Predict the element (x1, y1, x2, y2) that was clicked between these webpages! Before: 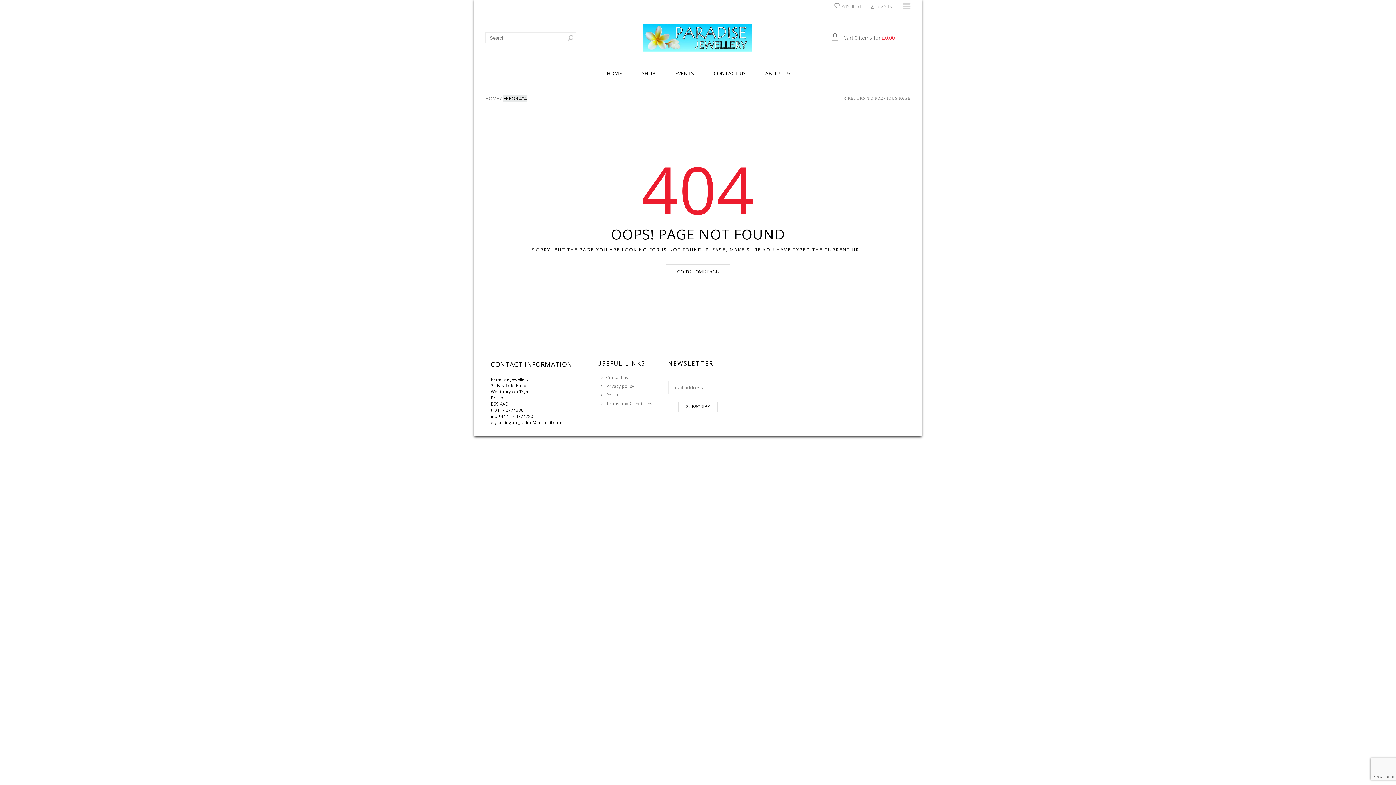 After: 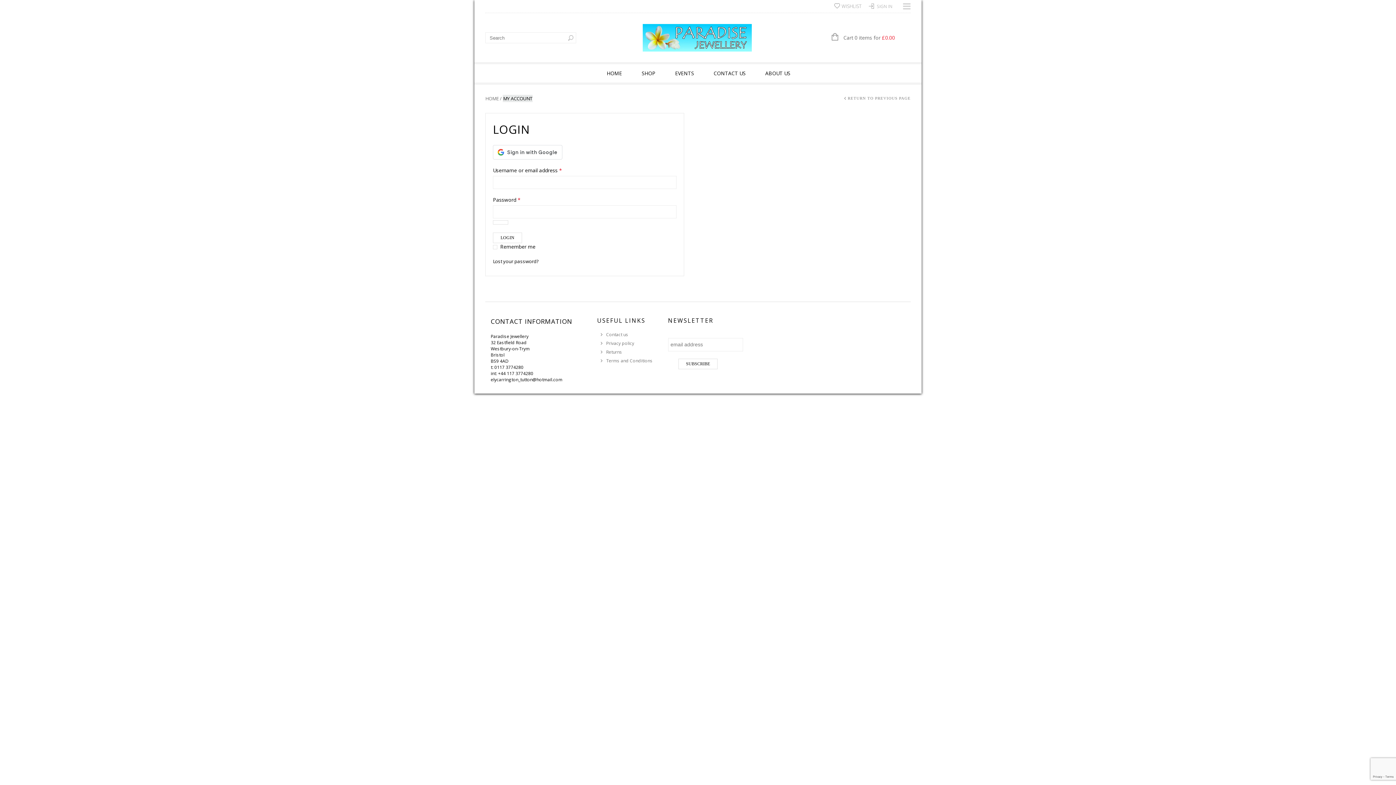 Action: bbox: (877, 3, 892, 9) label: SIGN IN